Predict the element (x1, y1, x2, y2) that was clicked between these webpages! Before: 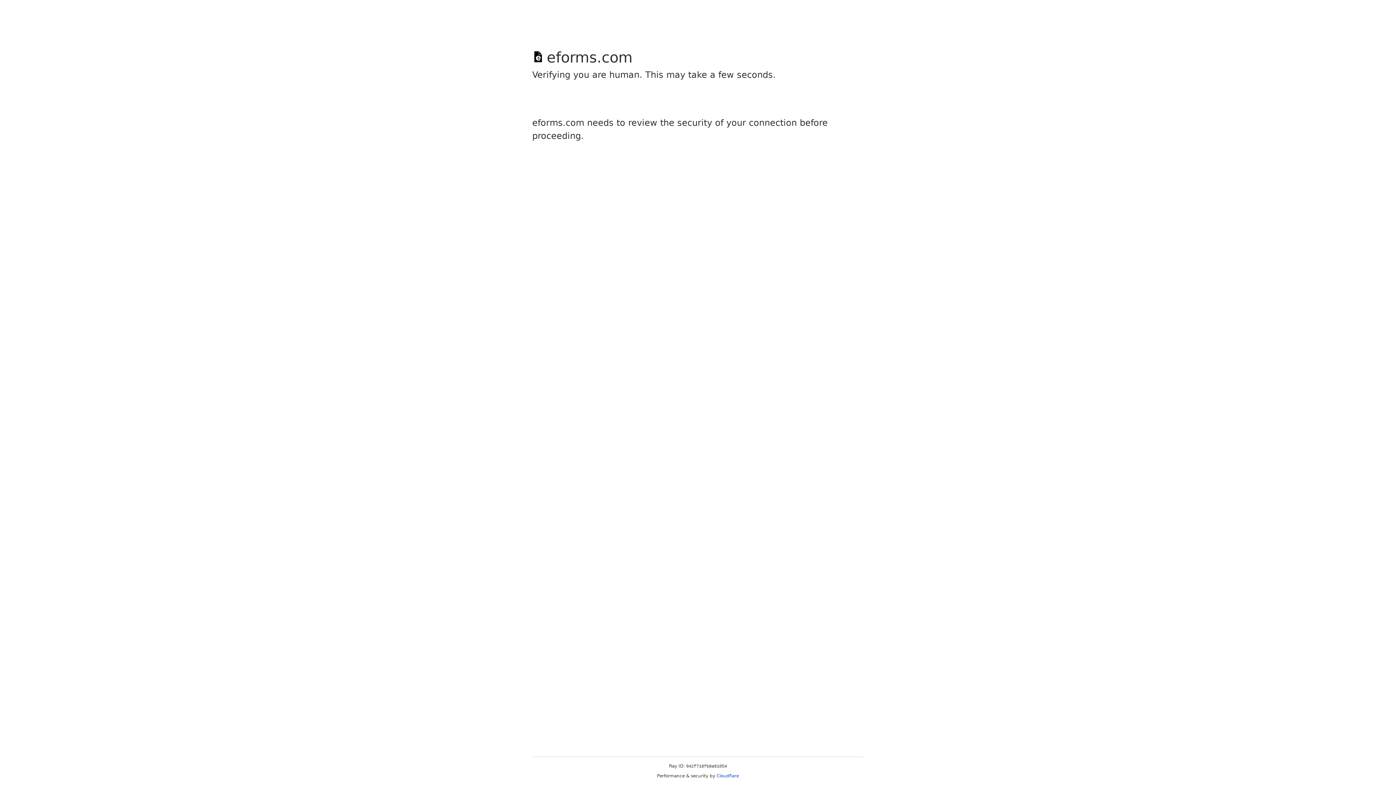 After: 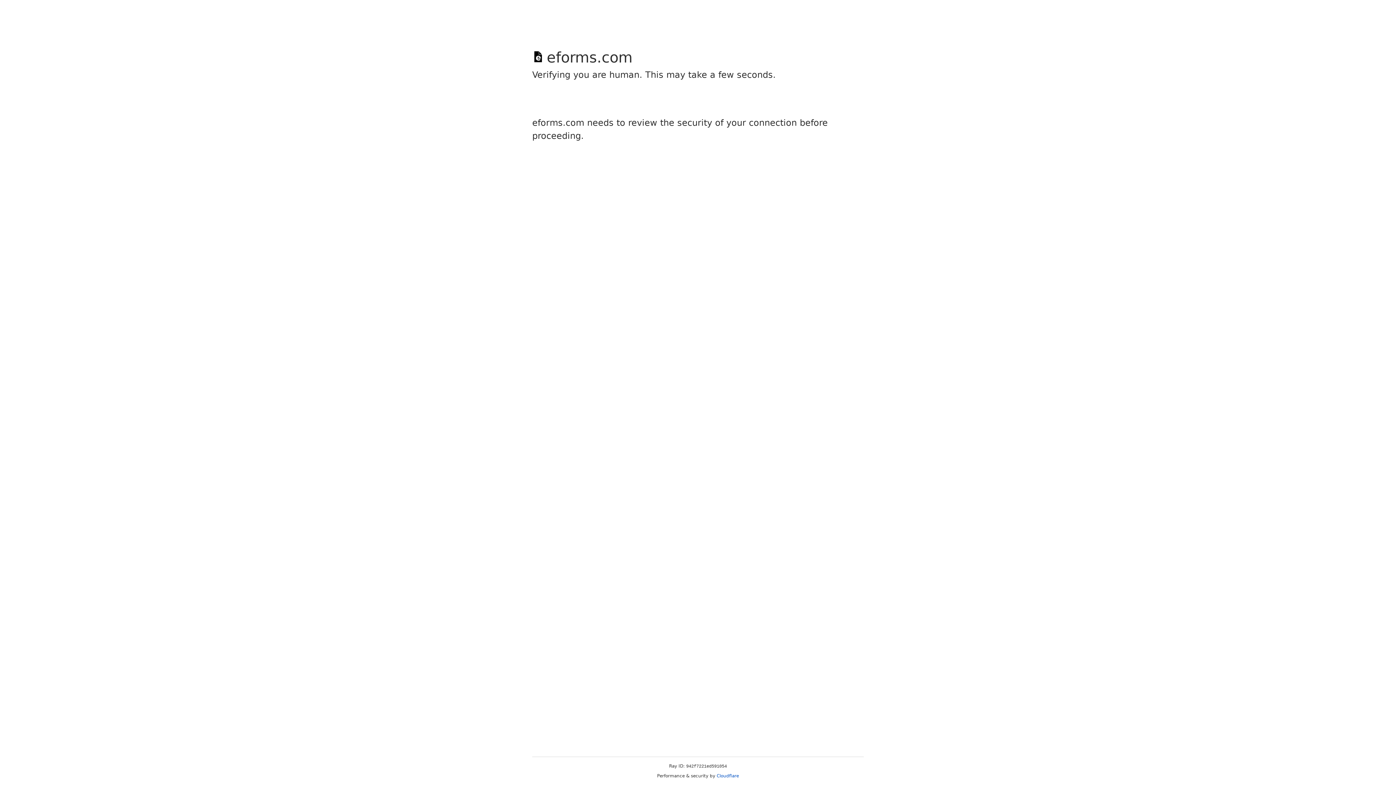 Action: label: Cloudflare bbox: (716, 773, 739, 778)